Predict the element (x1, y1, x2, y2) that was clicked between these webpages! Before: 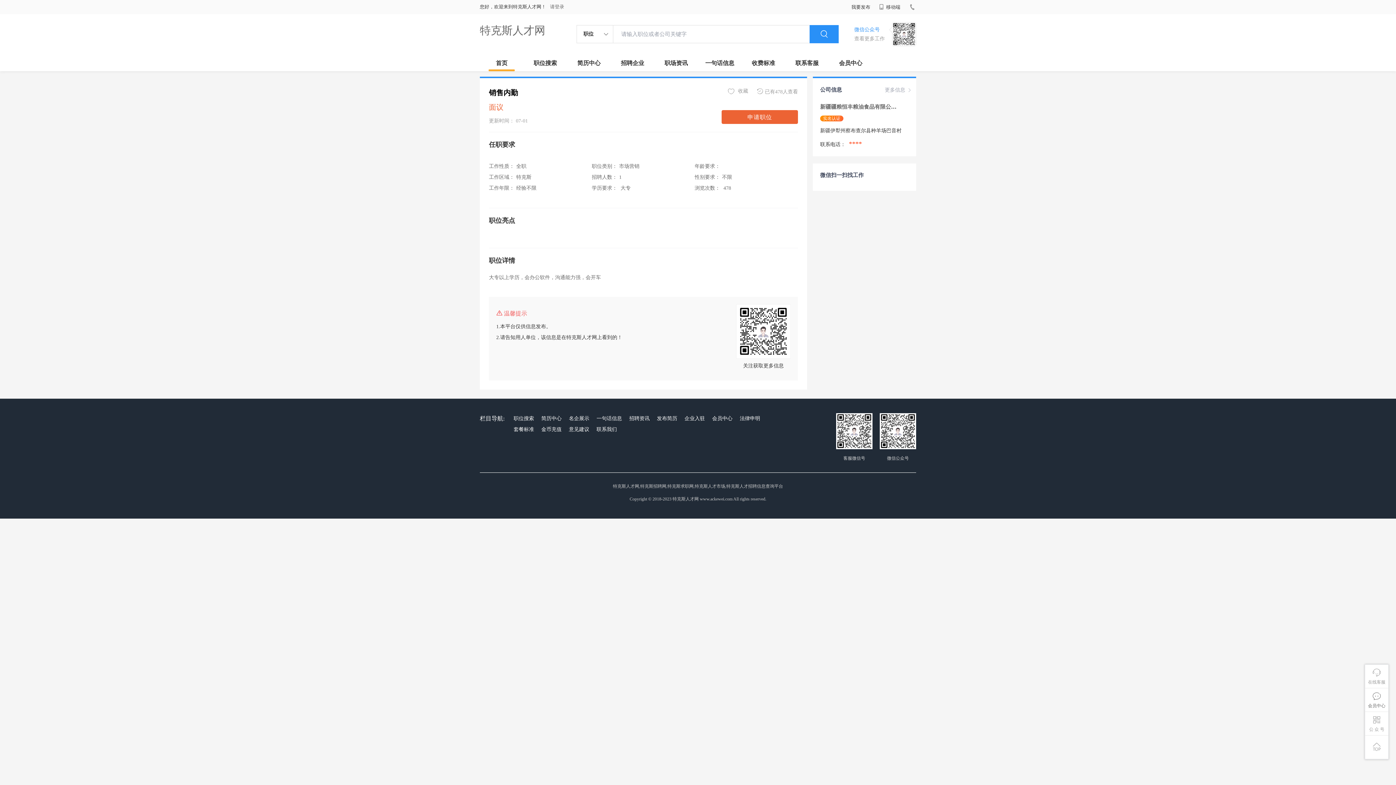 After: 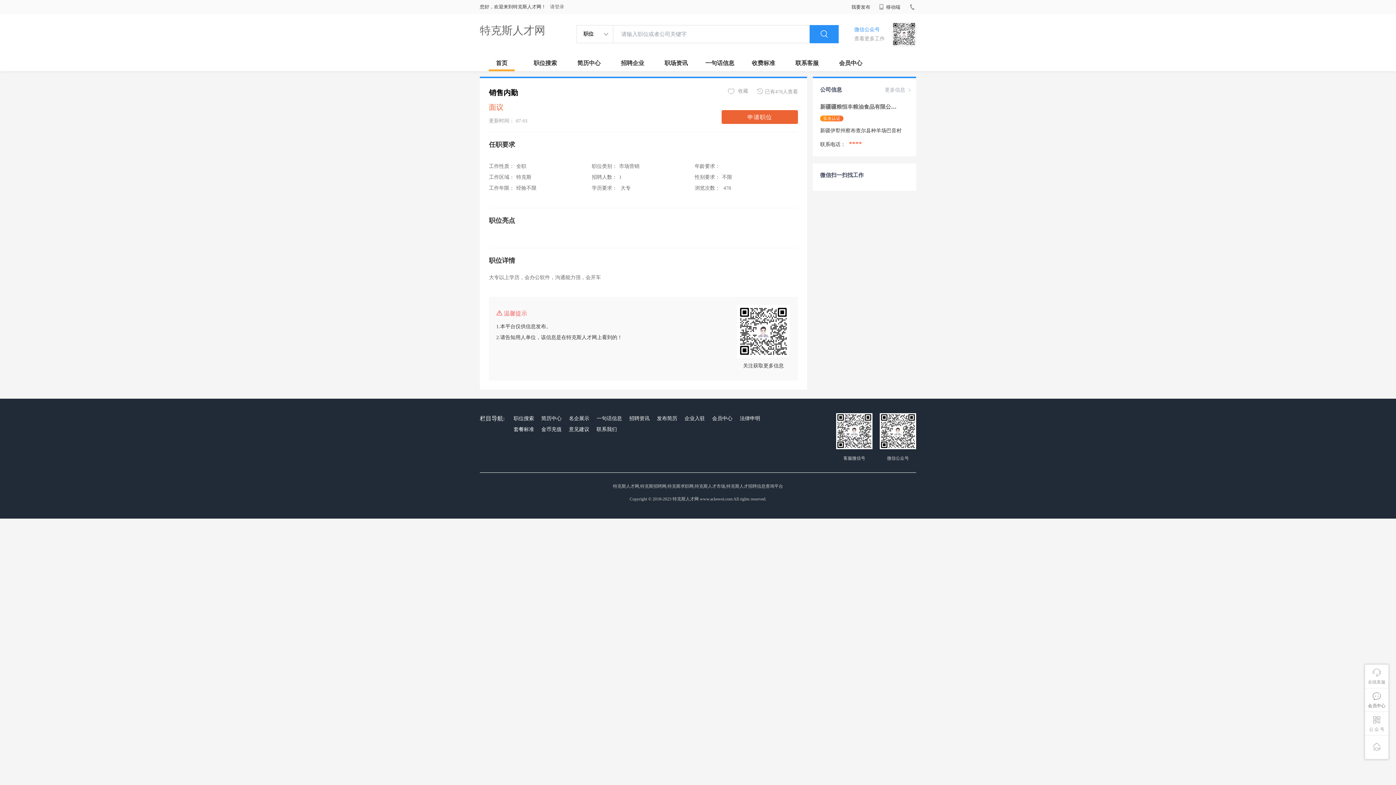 Action: bbox: (738, 413, 762, 424) label: 法律申明